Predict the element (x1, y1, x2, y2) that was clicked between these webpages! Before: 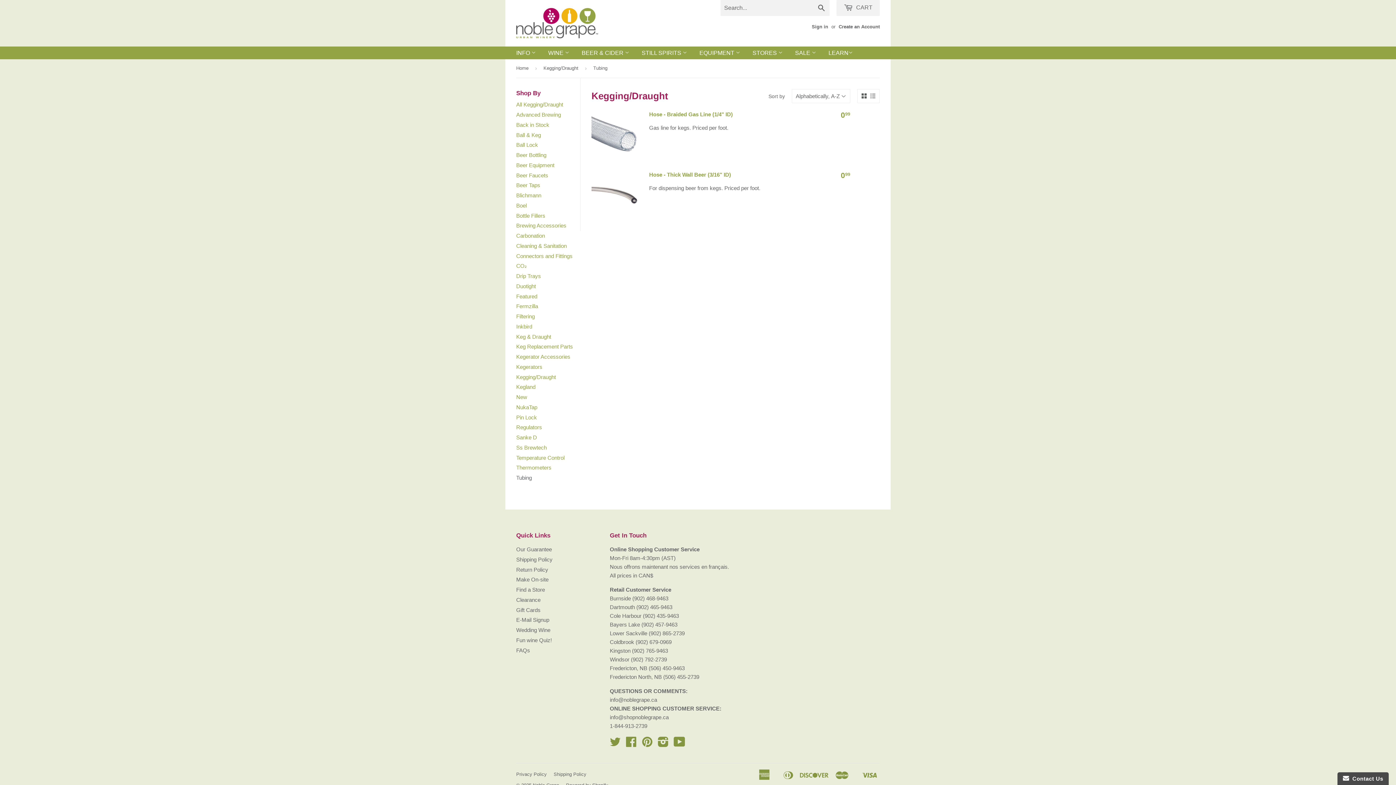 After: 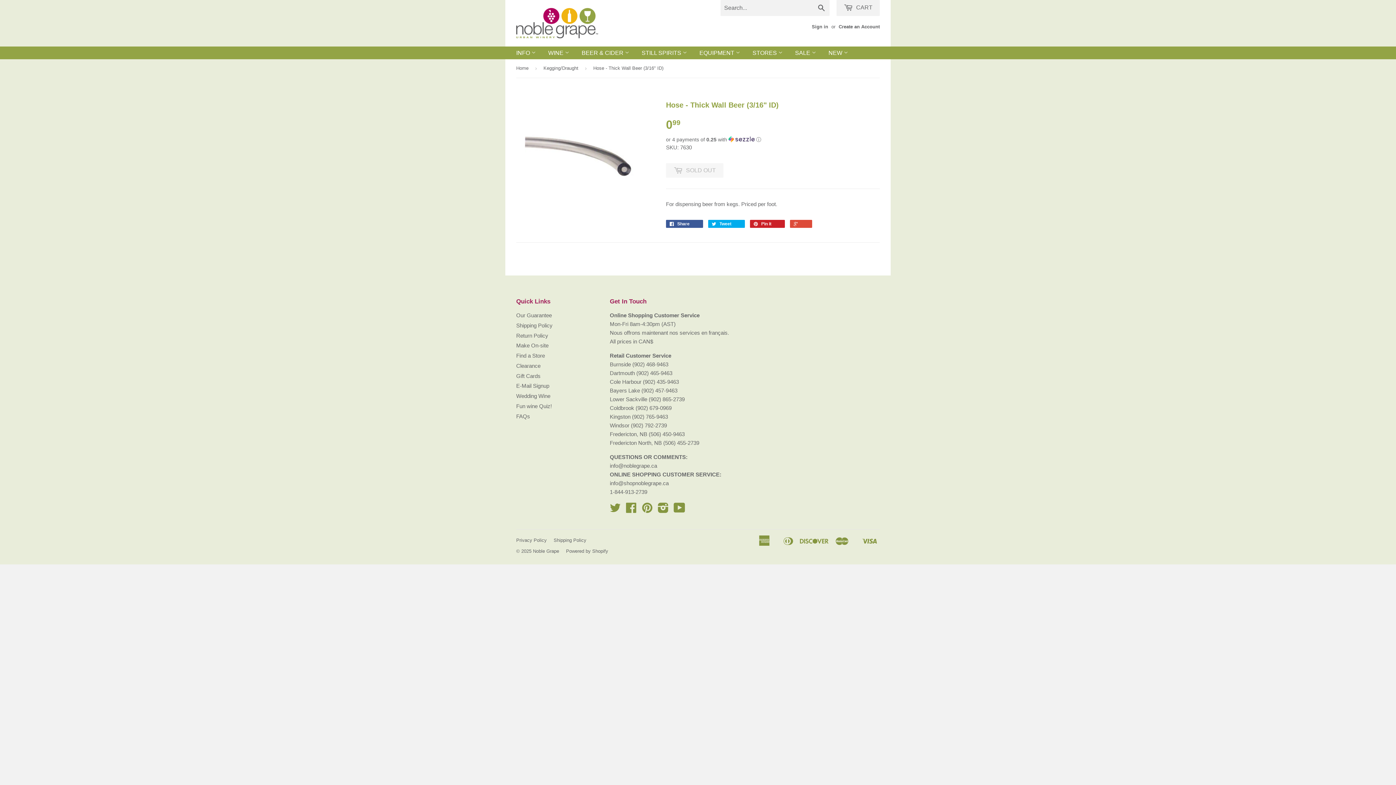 Action: label: Hose - Thick Wall Beer (3/16" ID)

For dispensing beer from kegs. Priced per foot.

099 bbox: (591, 170, 880, 220)